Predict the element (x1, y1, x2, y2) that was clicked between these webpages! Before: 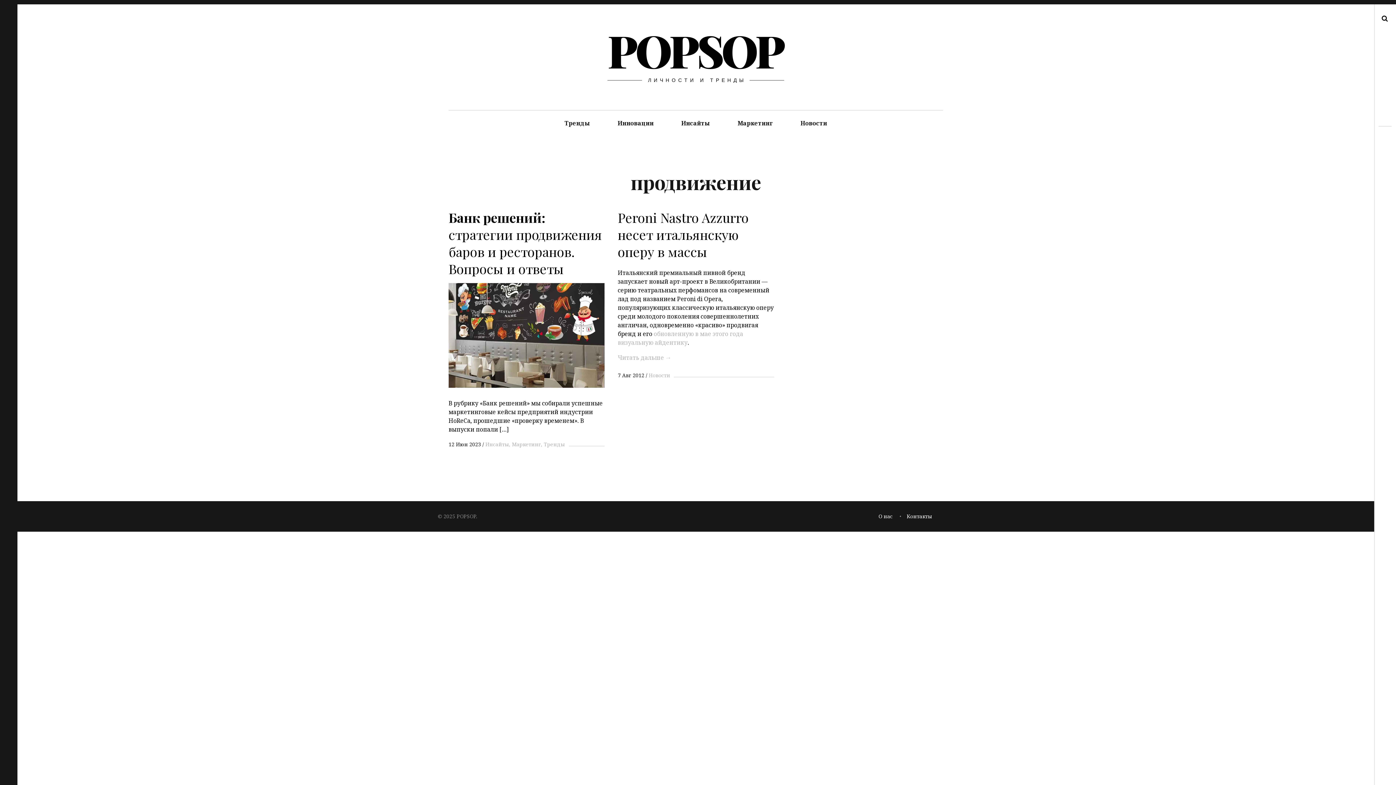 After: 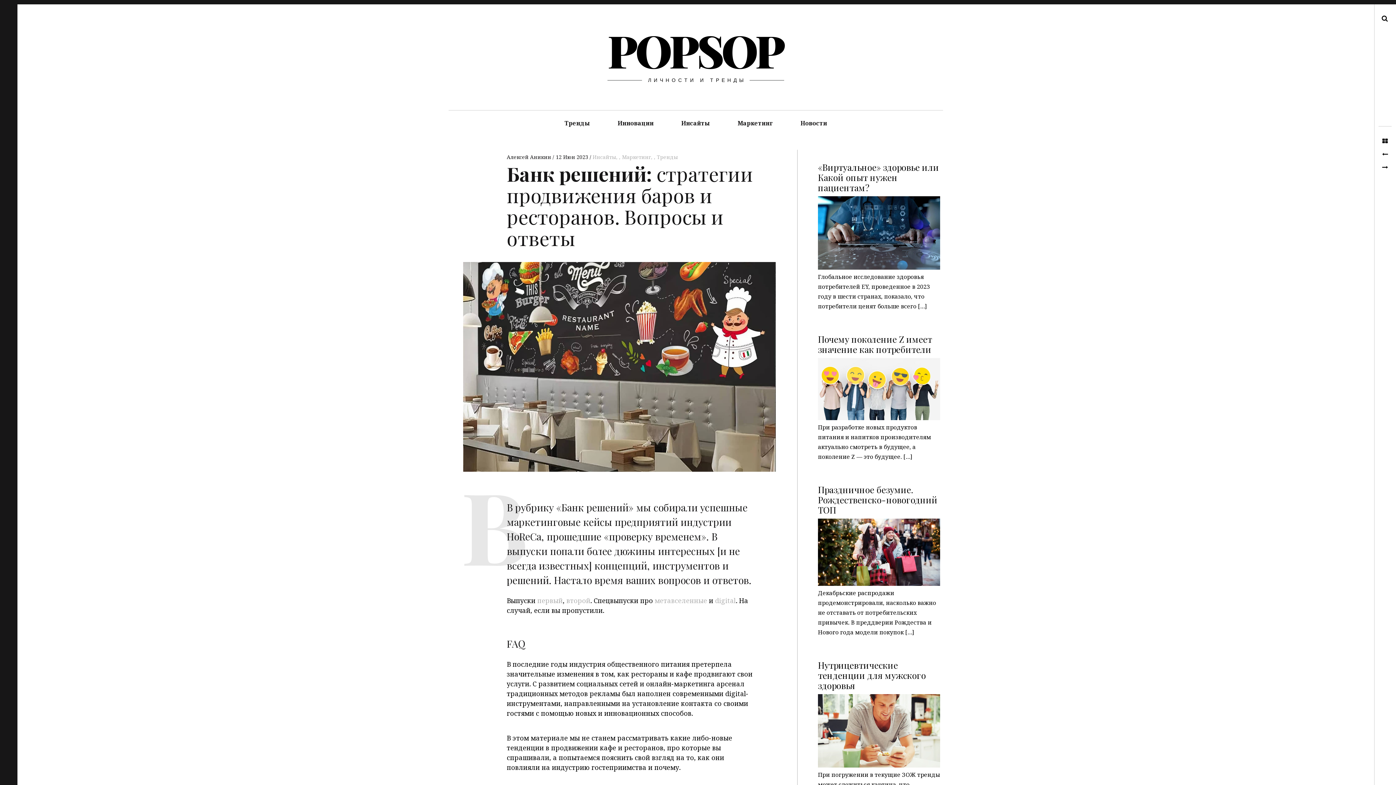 Action: label: P
P
Read More bbox: (448, 283, 604, 388)